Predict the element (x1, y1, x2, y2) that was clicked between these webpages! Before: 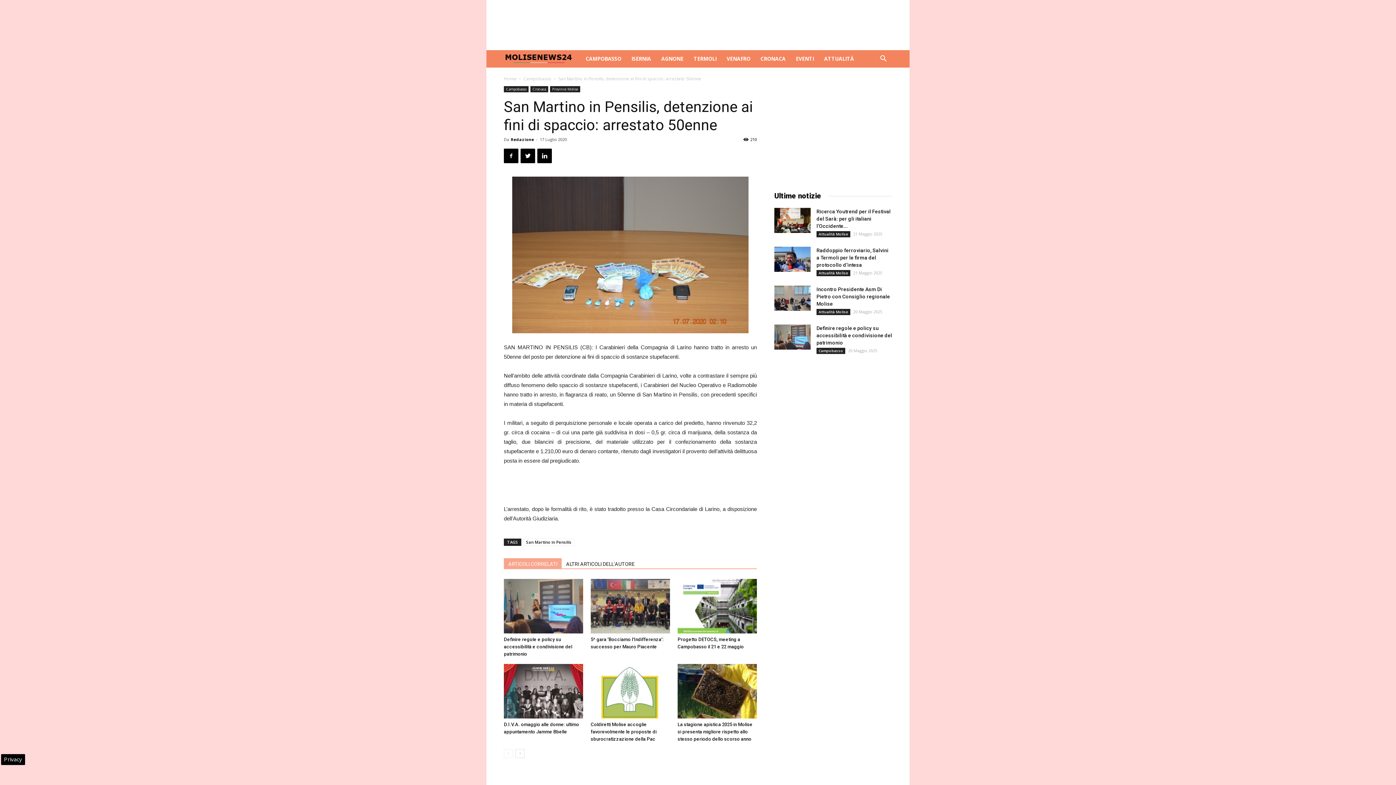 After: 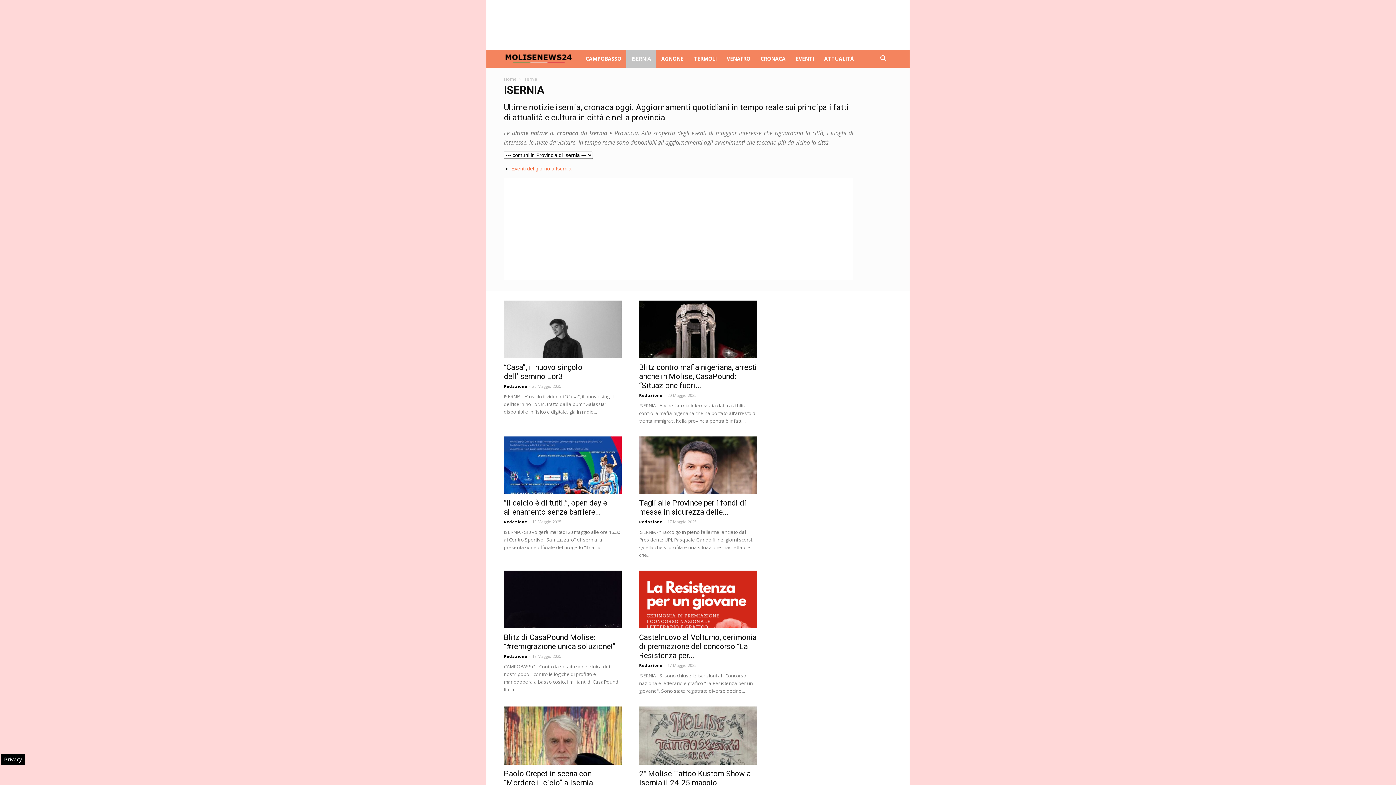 Action: bbox: (626, 50, 656, 67) label: ISERNIA